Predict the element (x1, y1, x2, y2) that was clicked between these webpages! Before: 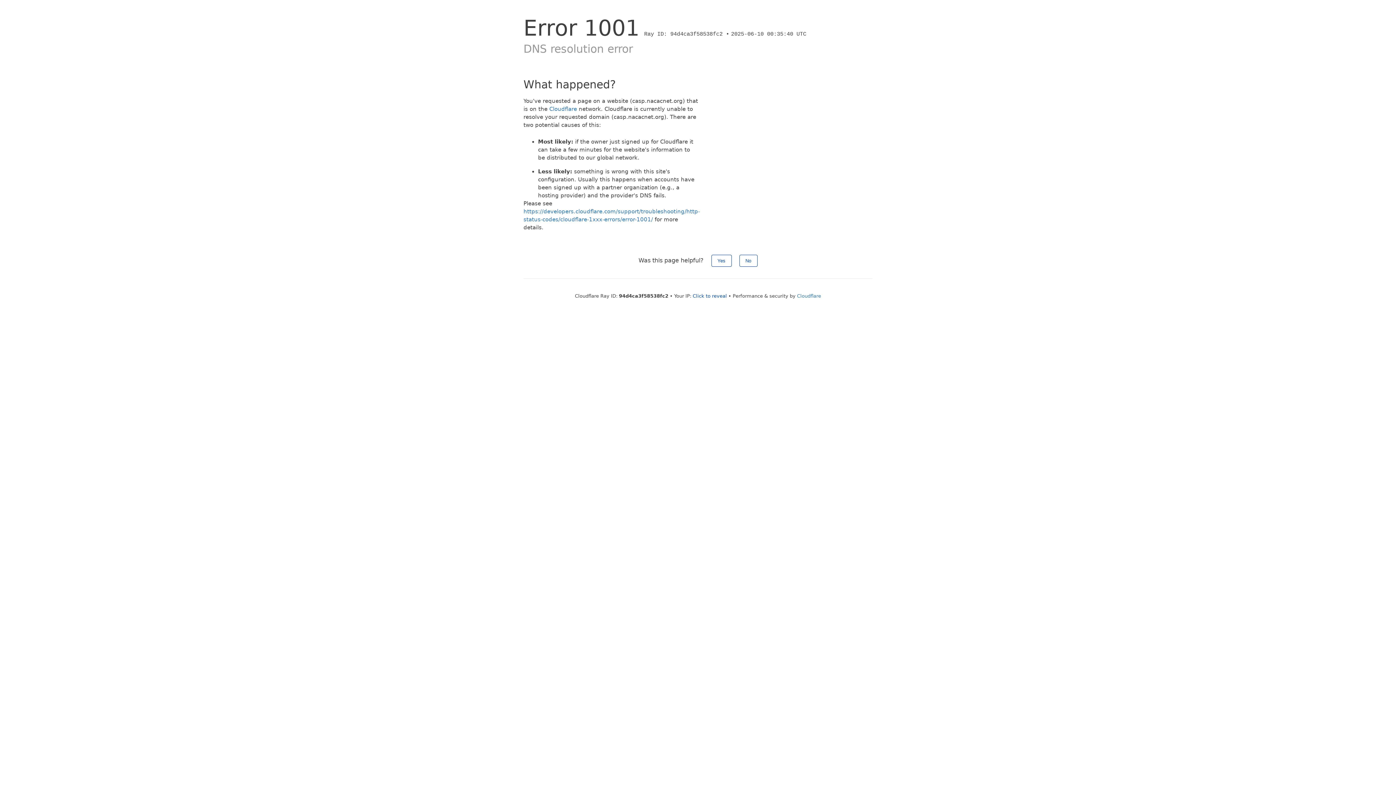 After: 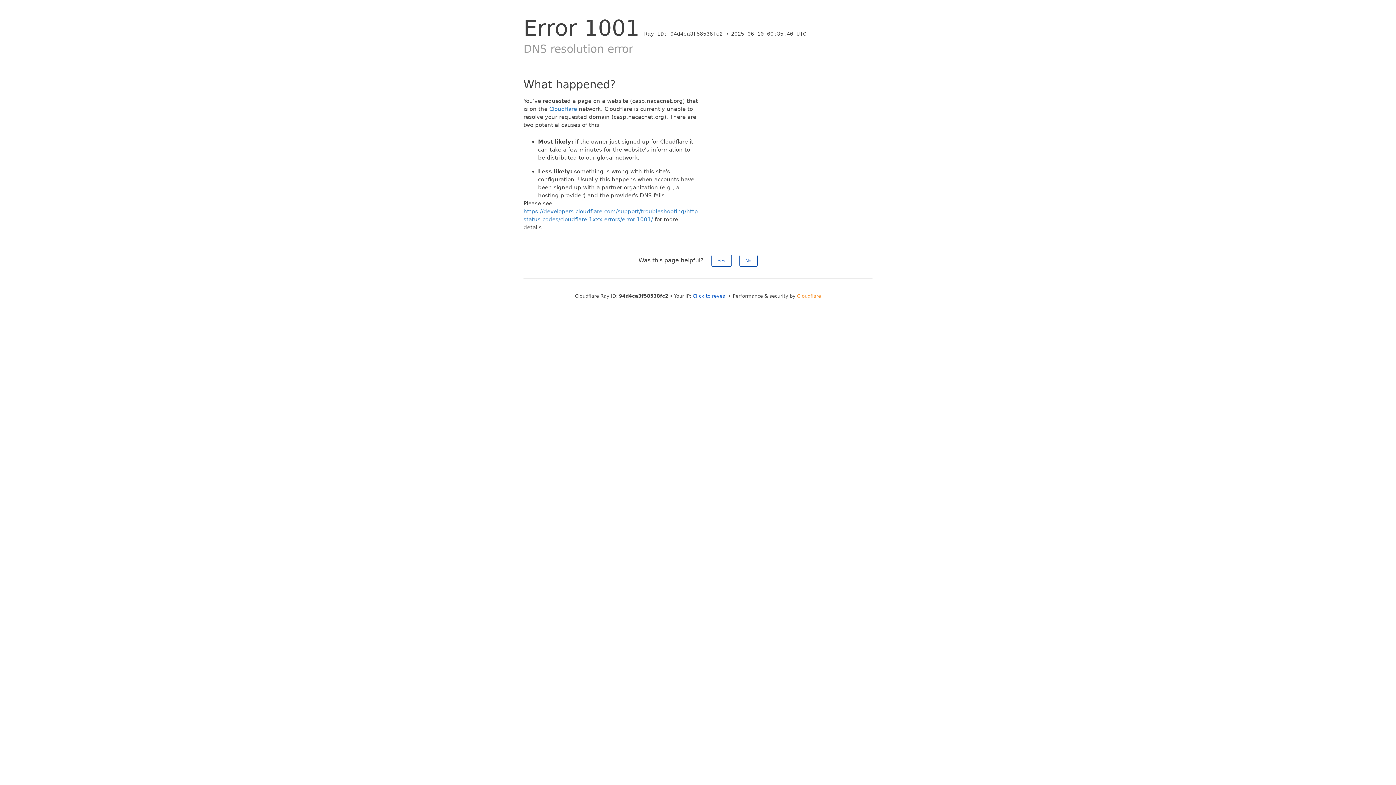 Action: bbox: (797, 293, 821, 298) label: Cloudflare